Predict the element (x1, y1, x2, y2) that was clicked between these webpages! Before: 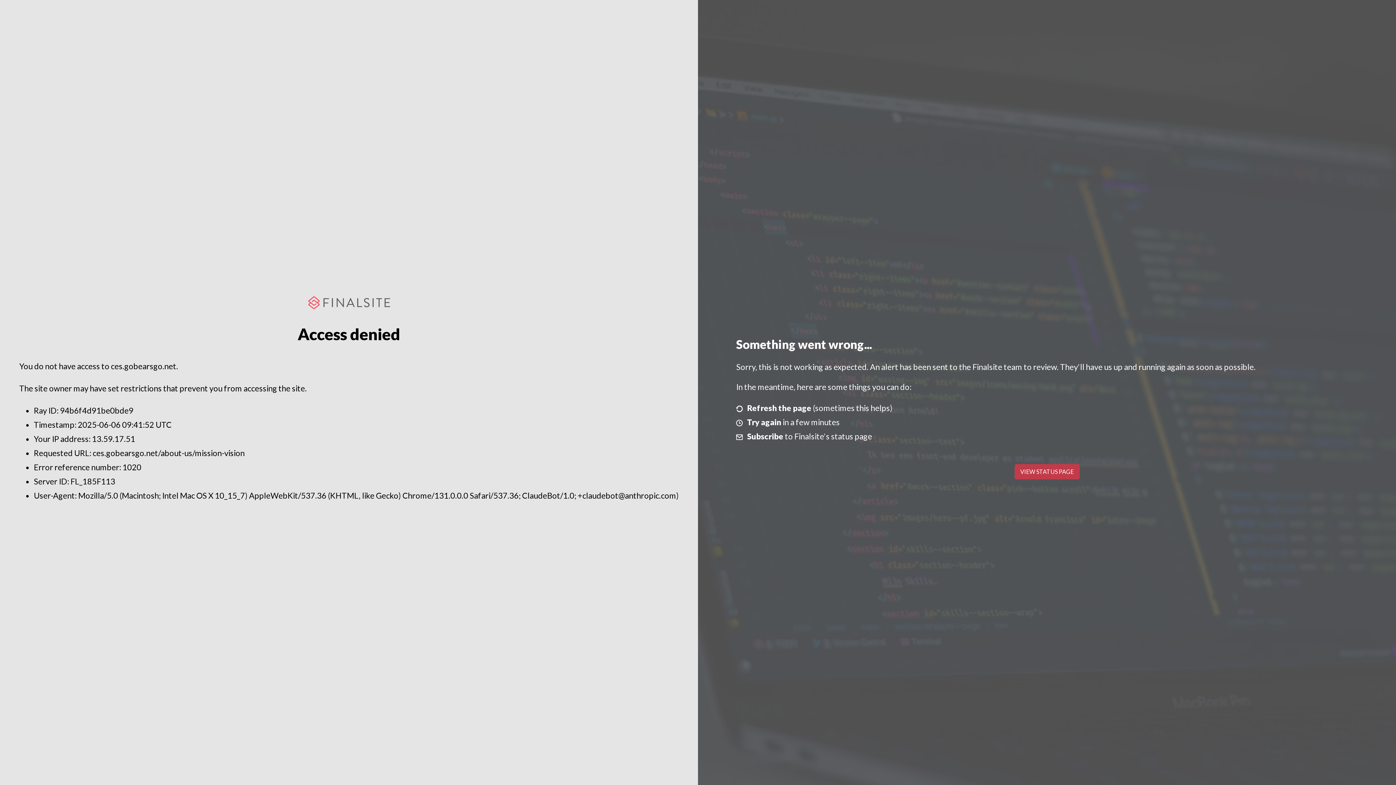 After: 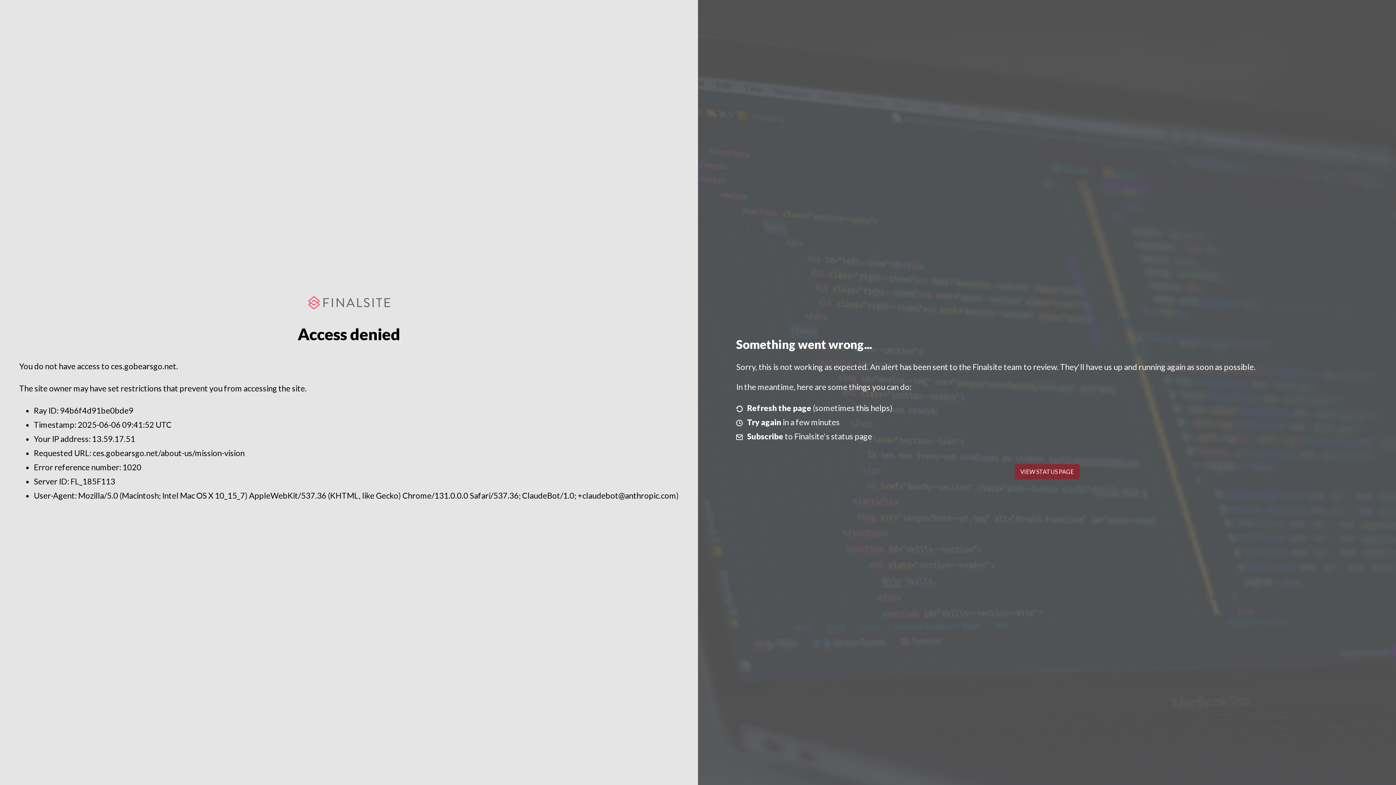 Action: label: VIEW STATUS PAGE bbox: (1014, 464, 1079, 479)